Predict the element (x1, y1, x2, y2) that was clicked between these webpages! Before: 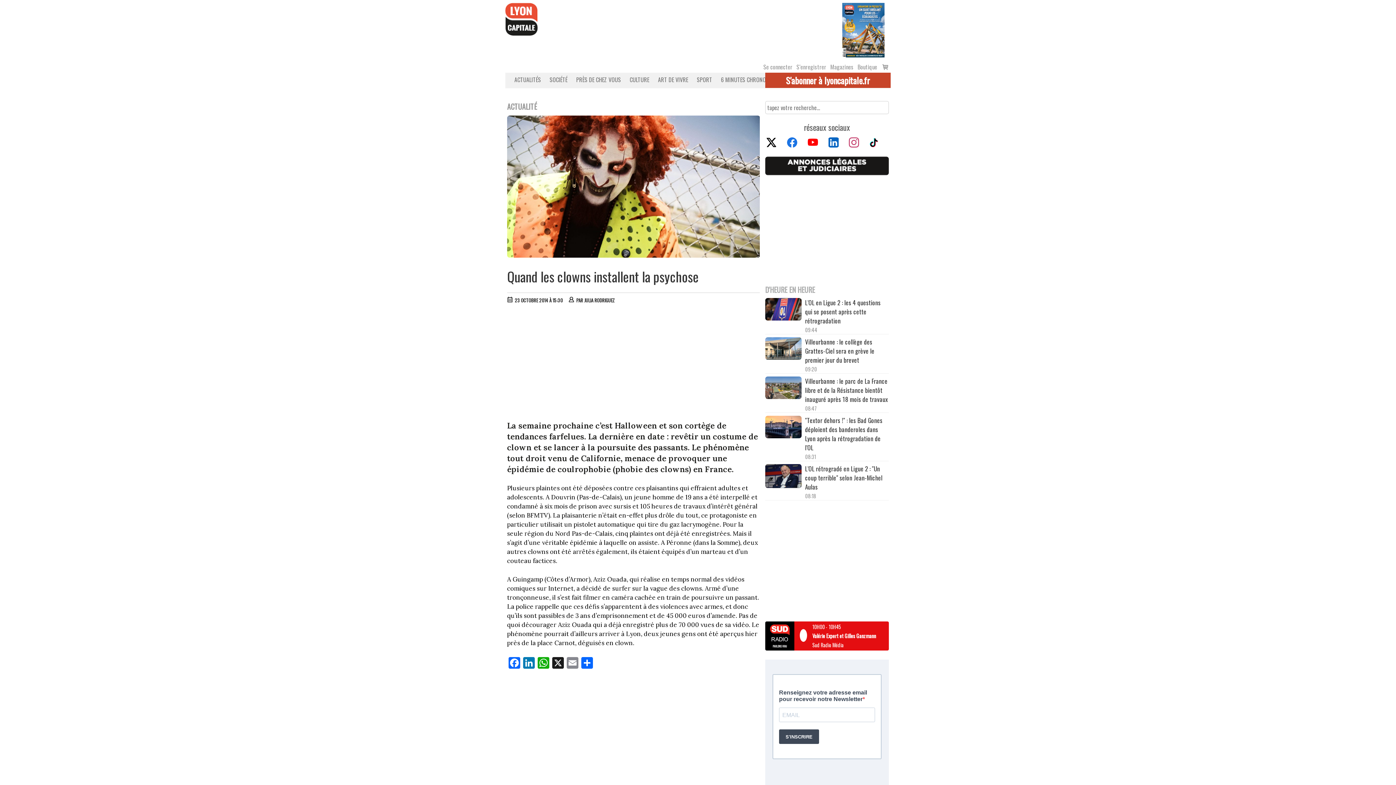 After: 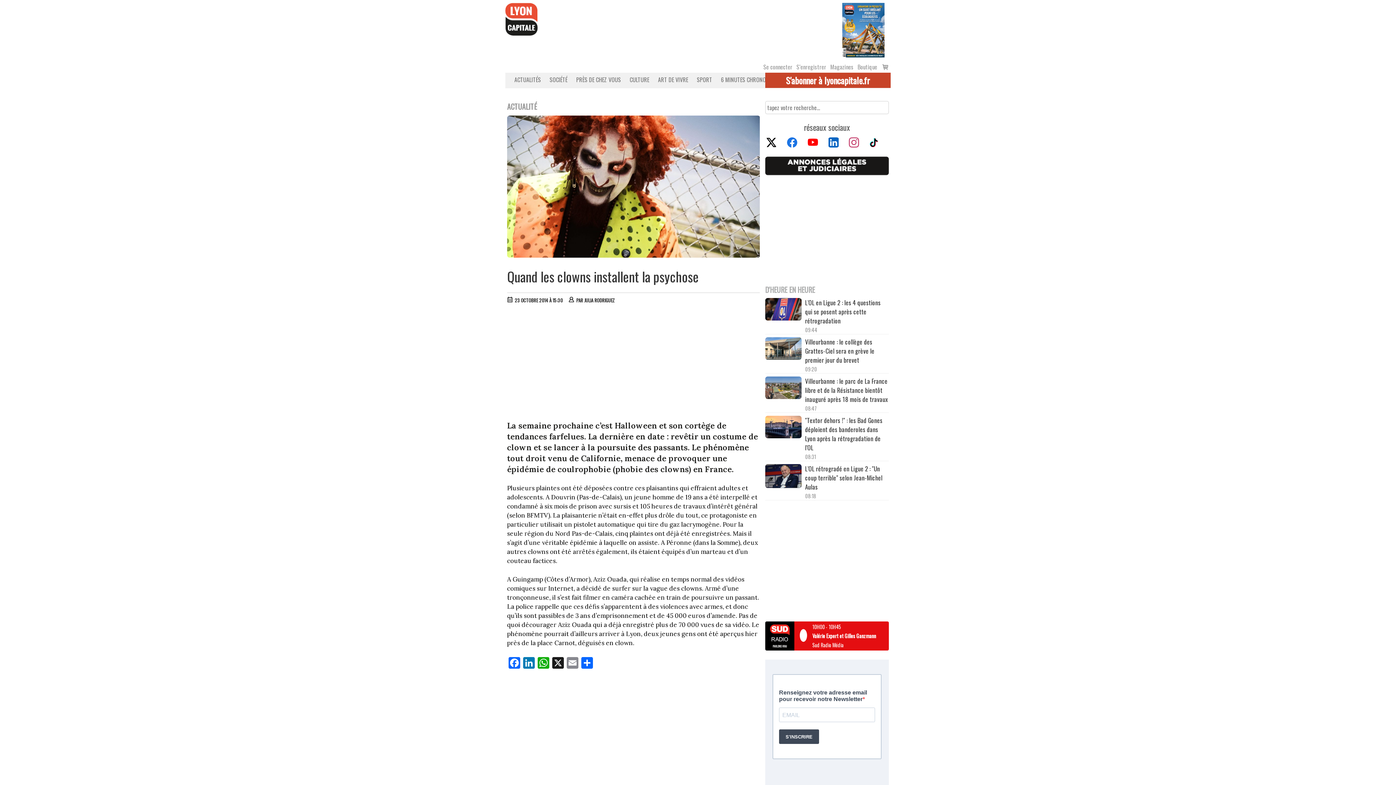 Action: bbox: (847, 136, 868, 149)